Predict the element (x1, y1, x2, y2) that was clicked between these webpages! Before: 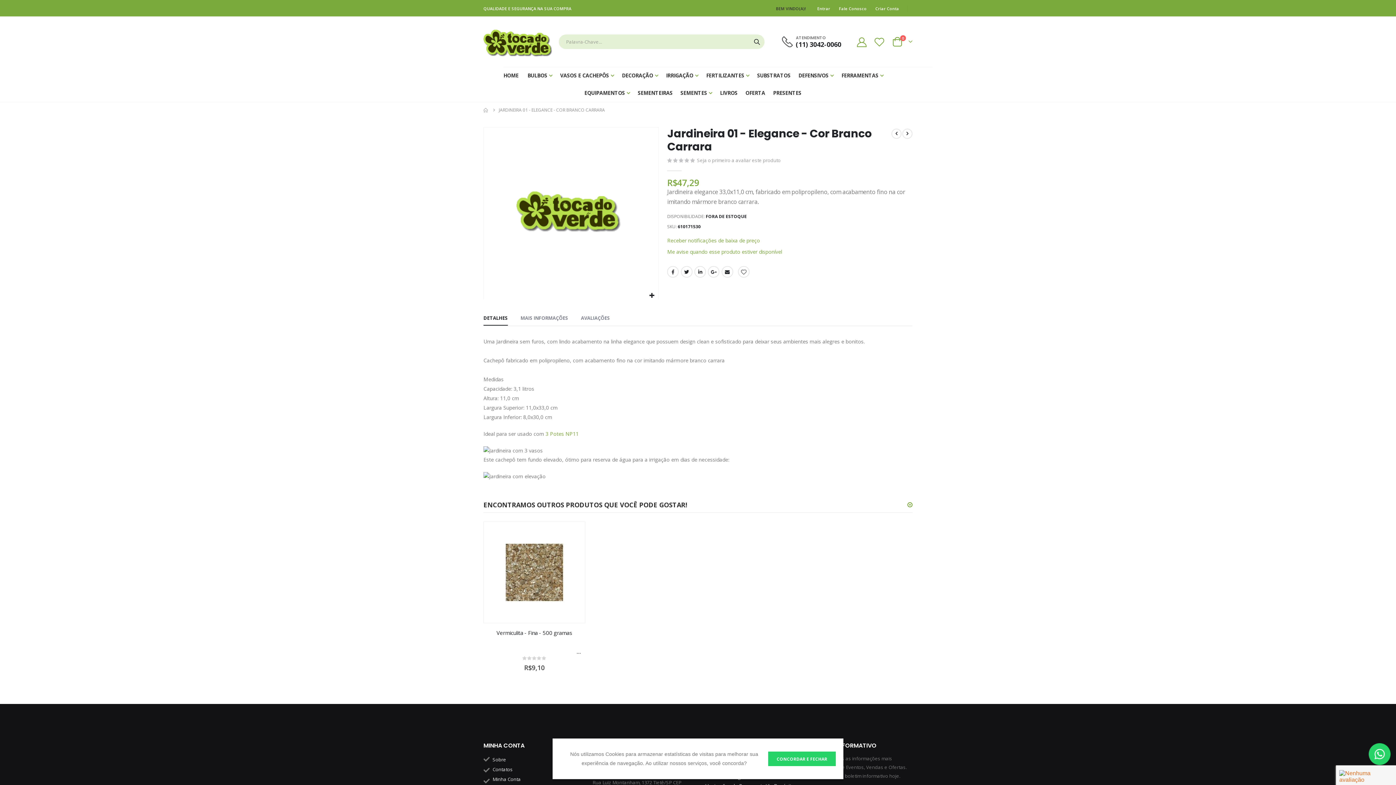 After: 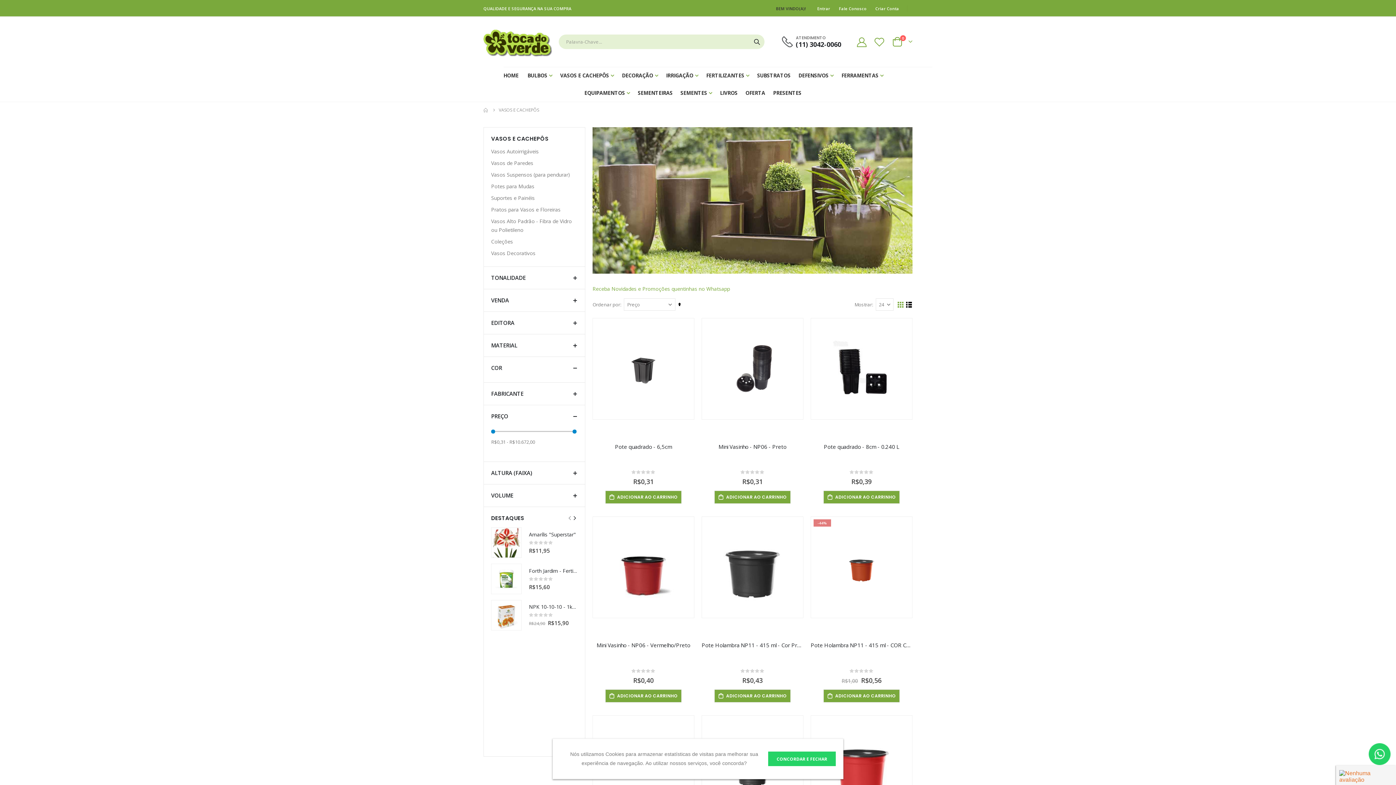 Action: bbox: (560, 66, 614, 84) label: VASOS E CACHEPÔS